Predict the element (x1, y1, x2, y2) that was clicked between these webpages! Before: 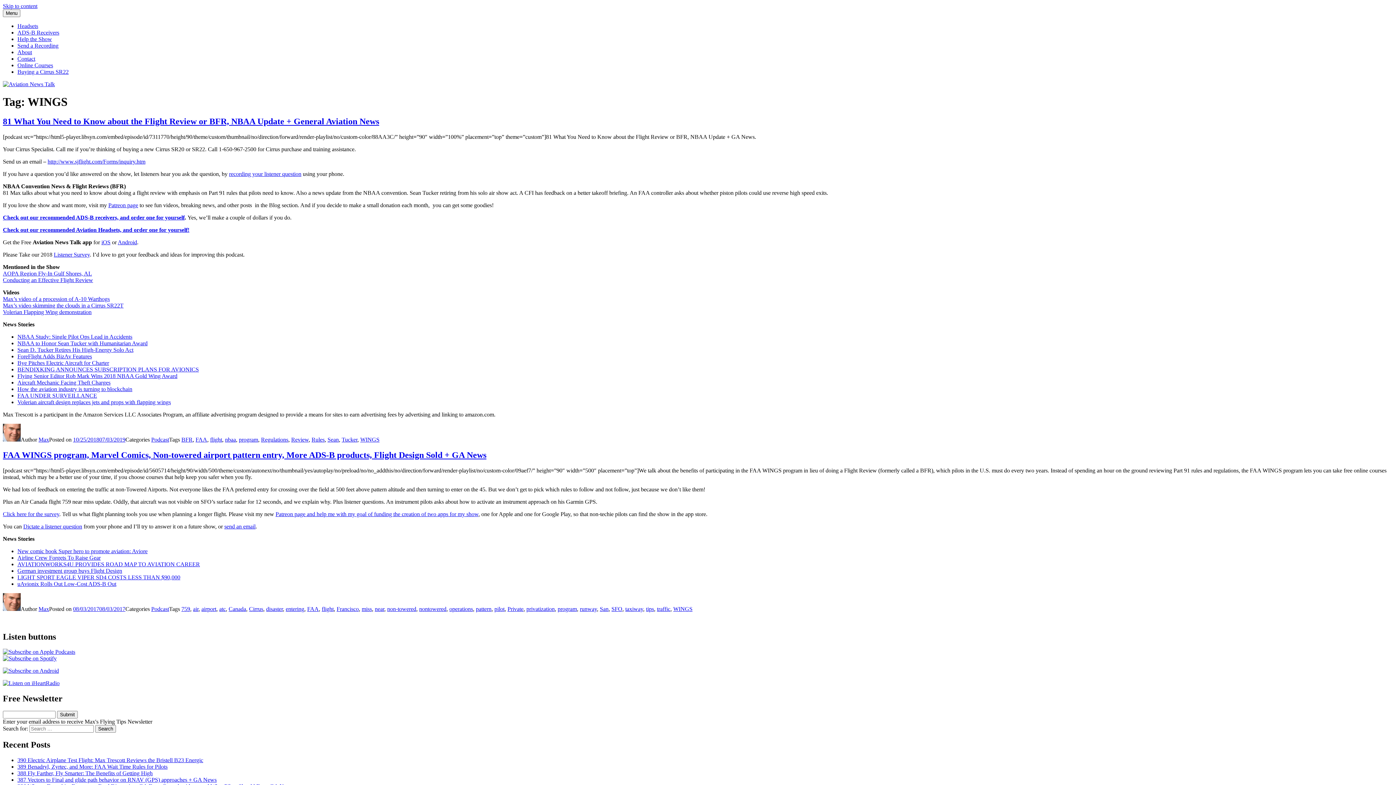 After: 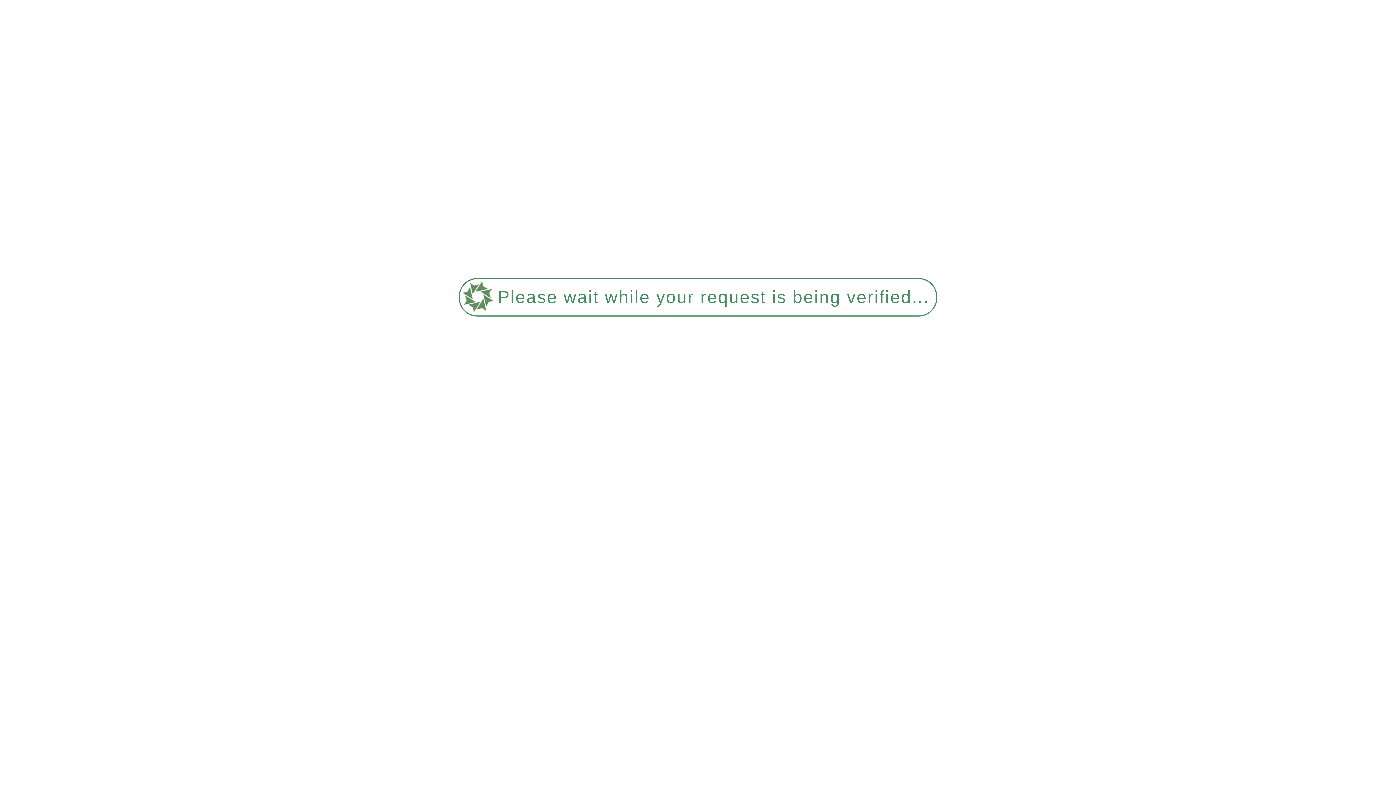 Action: bbox: (611, 606, 622, 612) label: SFO